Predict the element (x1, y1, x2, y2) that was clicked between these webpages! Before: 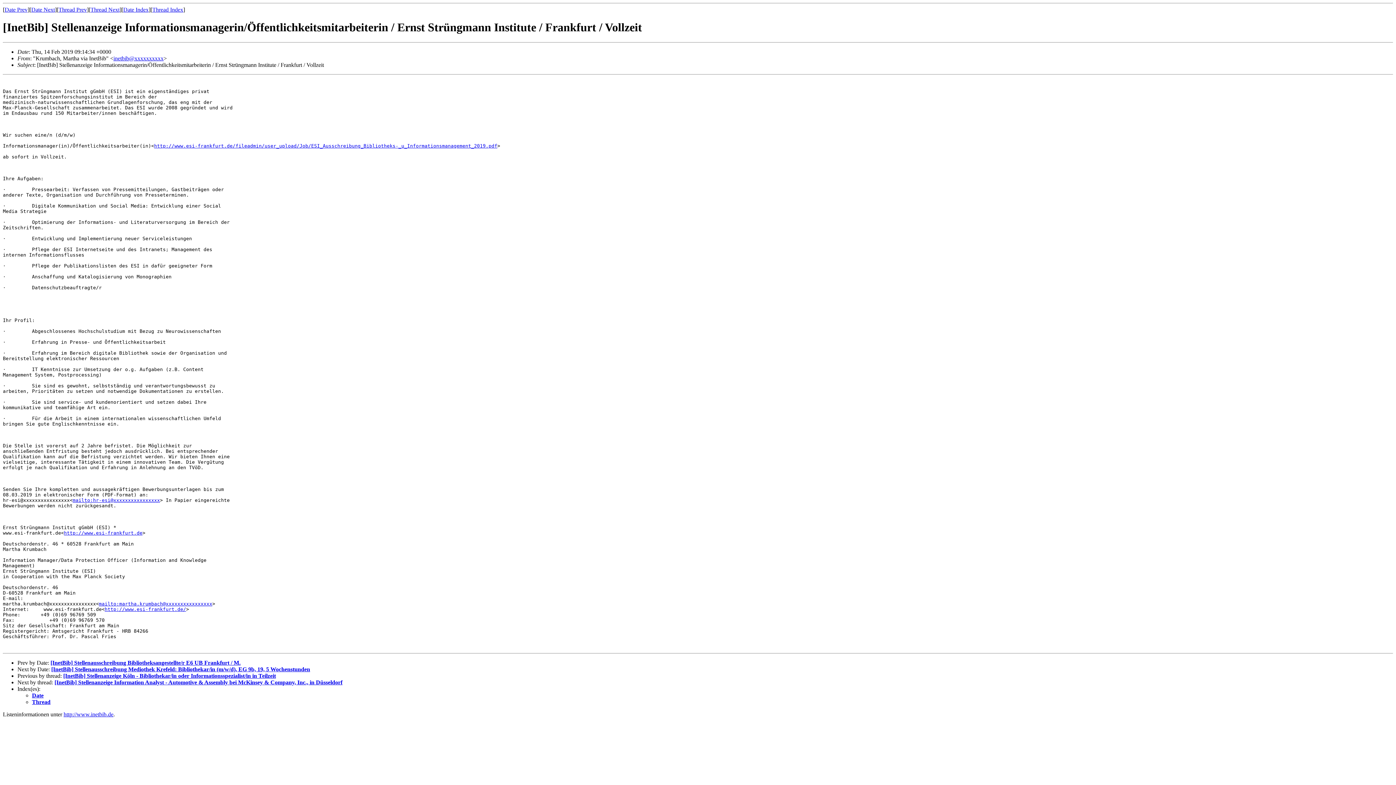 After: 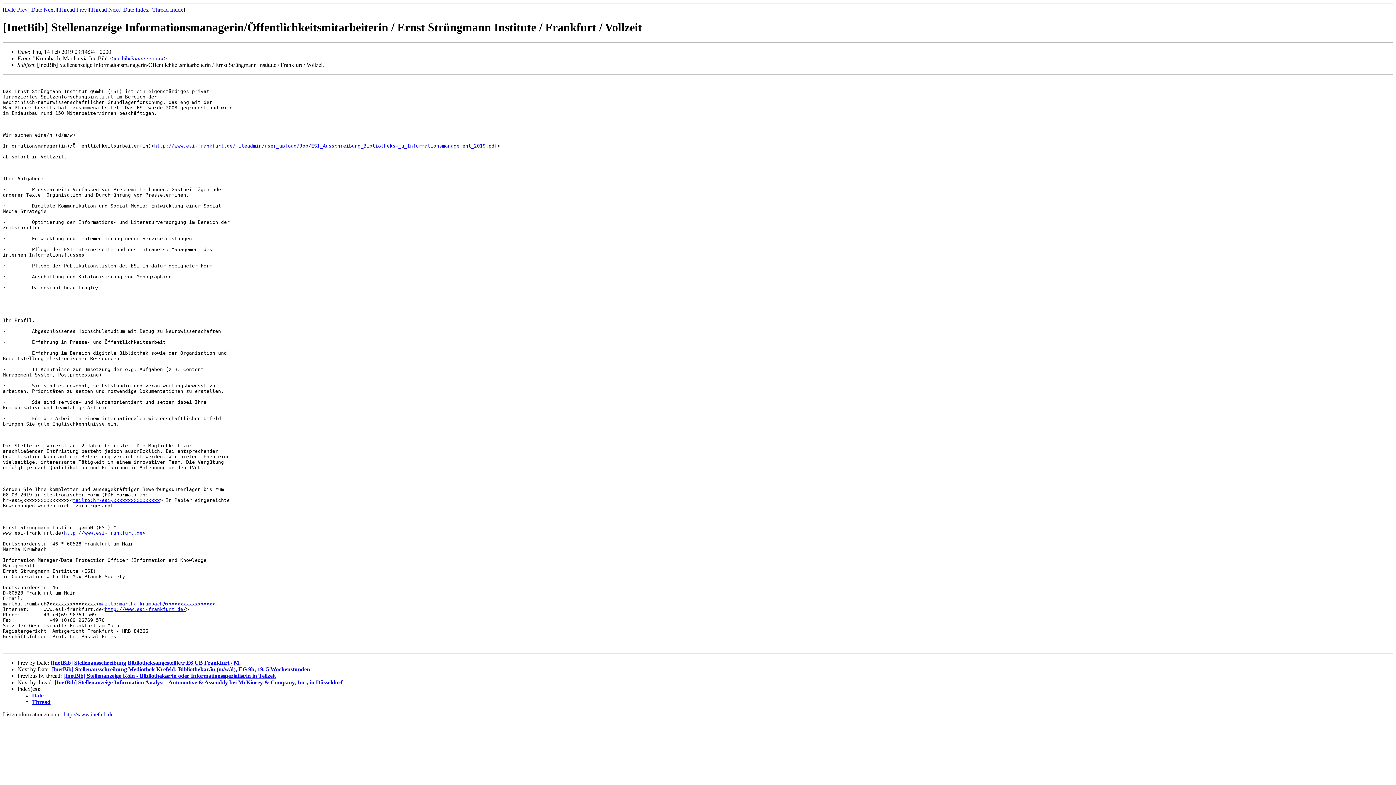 Action: label: inetbib@xxxxxxxxxx bbox: (113, 55, 163, 61)